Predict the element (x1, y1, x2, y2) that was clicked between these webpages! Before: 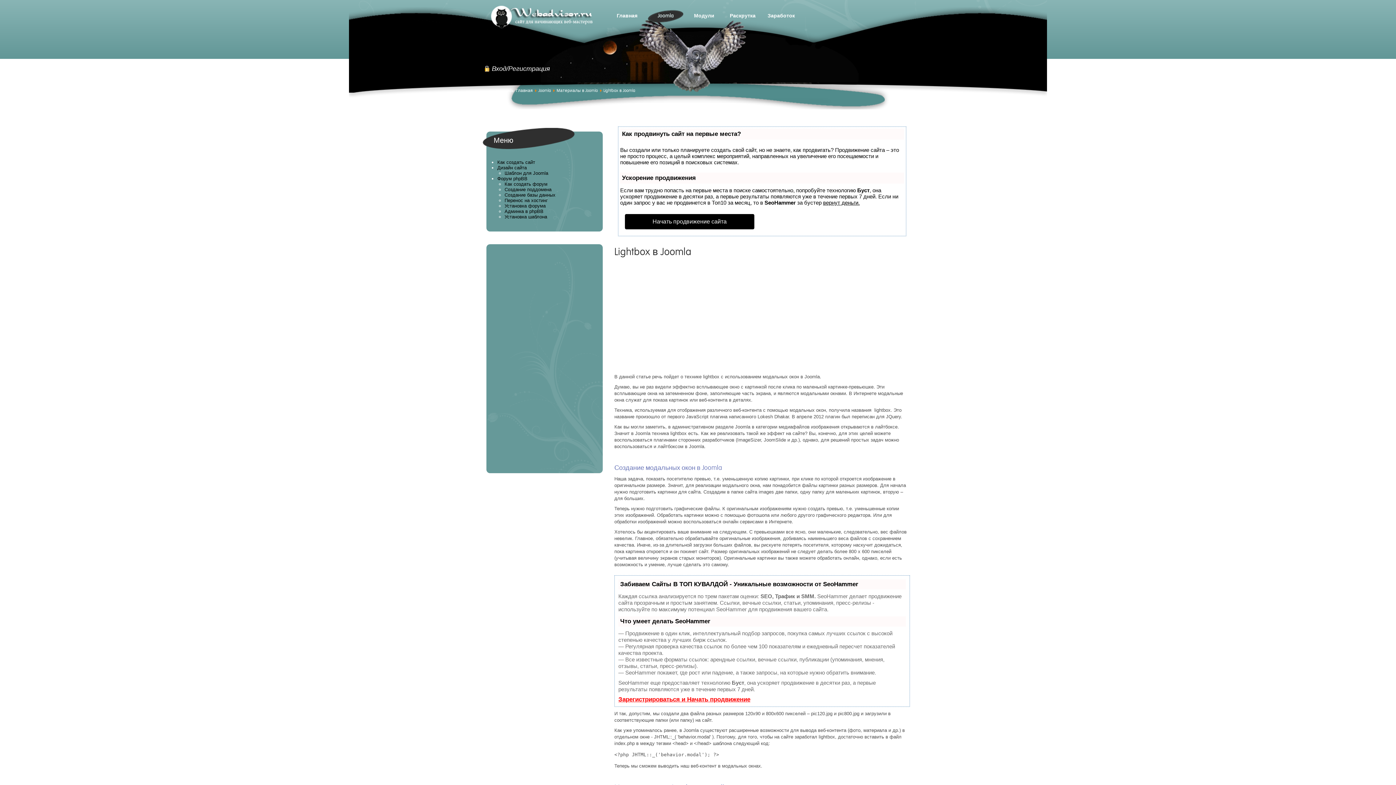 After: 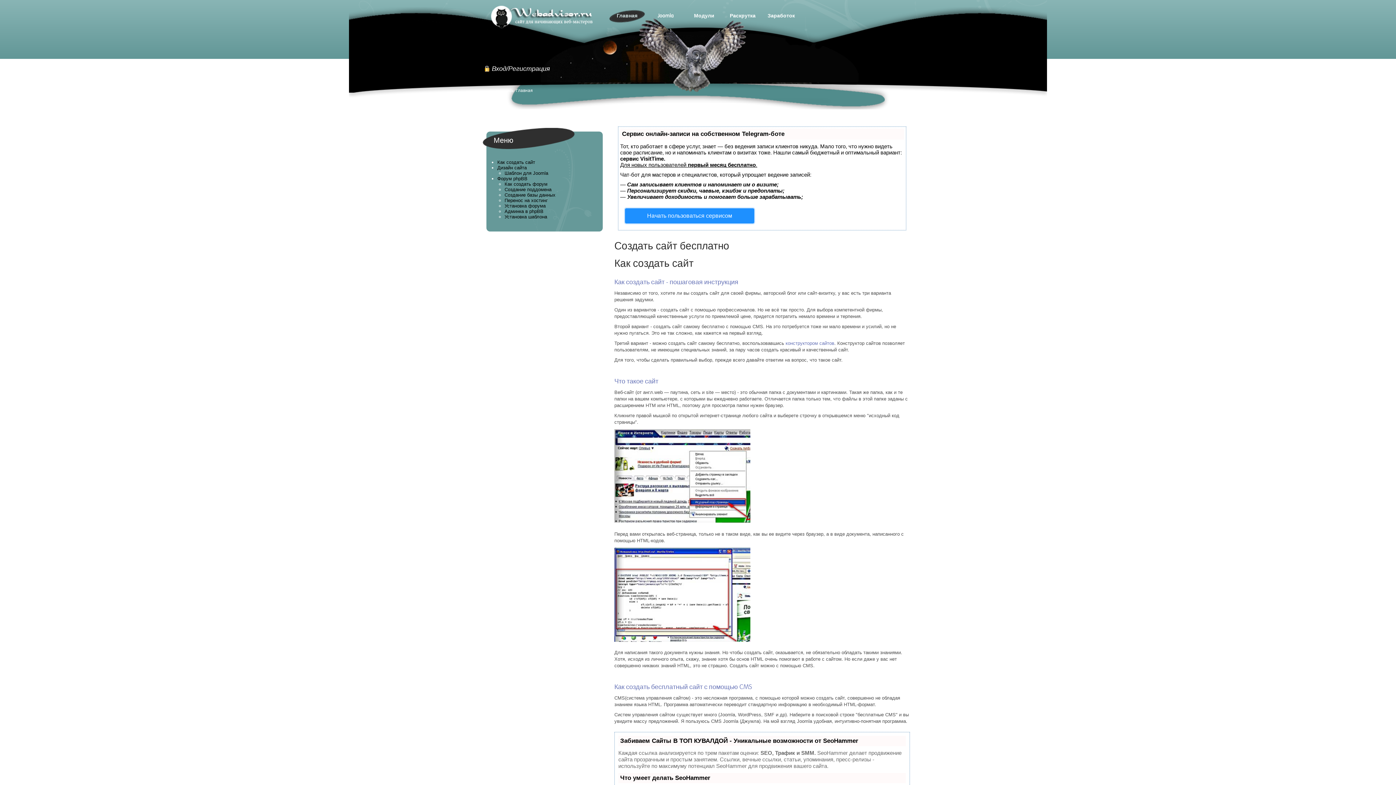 Action: label: Главная bbox: (609, 4, 645, 36)